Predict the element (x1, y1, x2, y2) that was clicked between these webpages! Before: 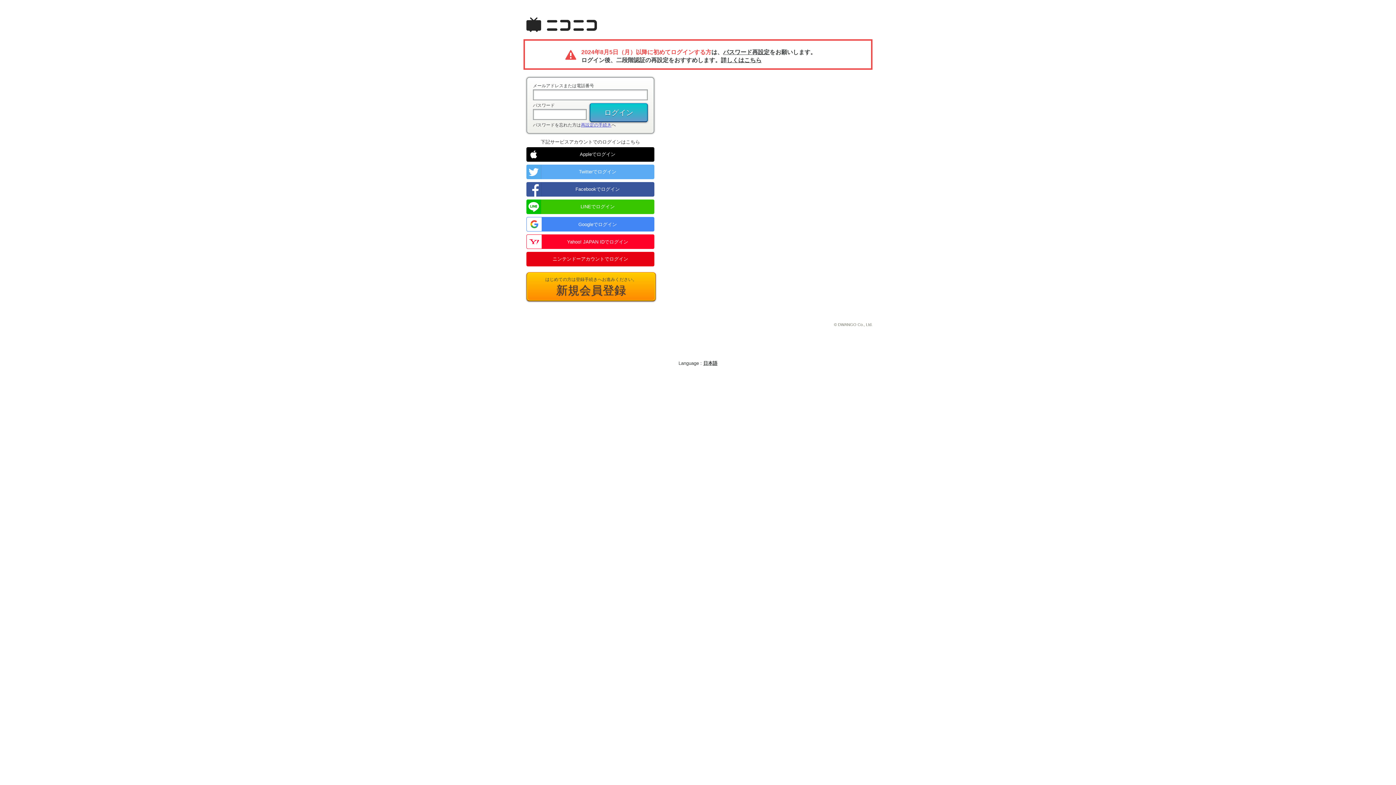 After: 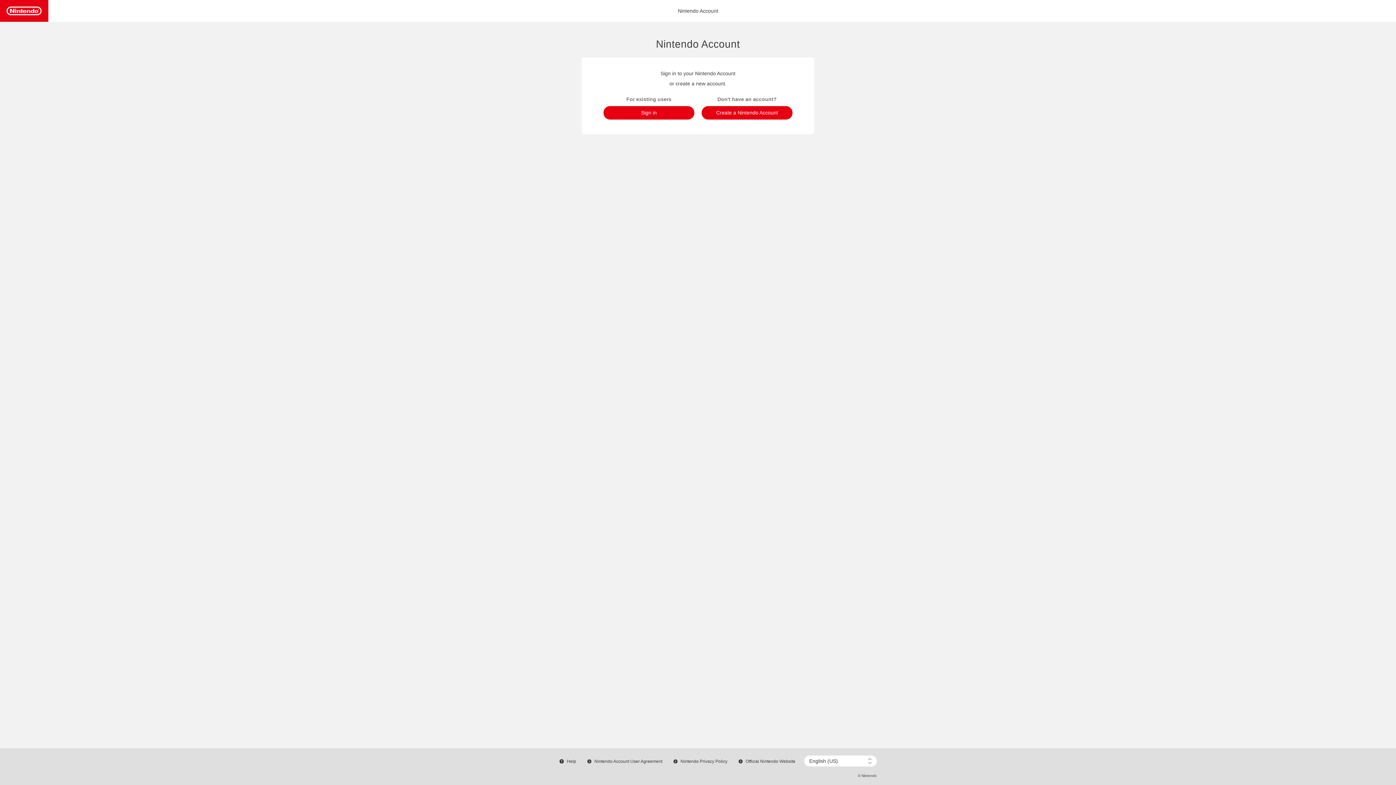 Action: bbox: (526, 252, 654, 266) label: ニンテンドーアカウントでログイン